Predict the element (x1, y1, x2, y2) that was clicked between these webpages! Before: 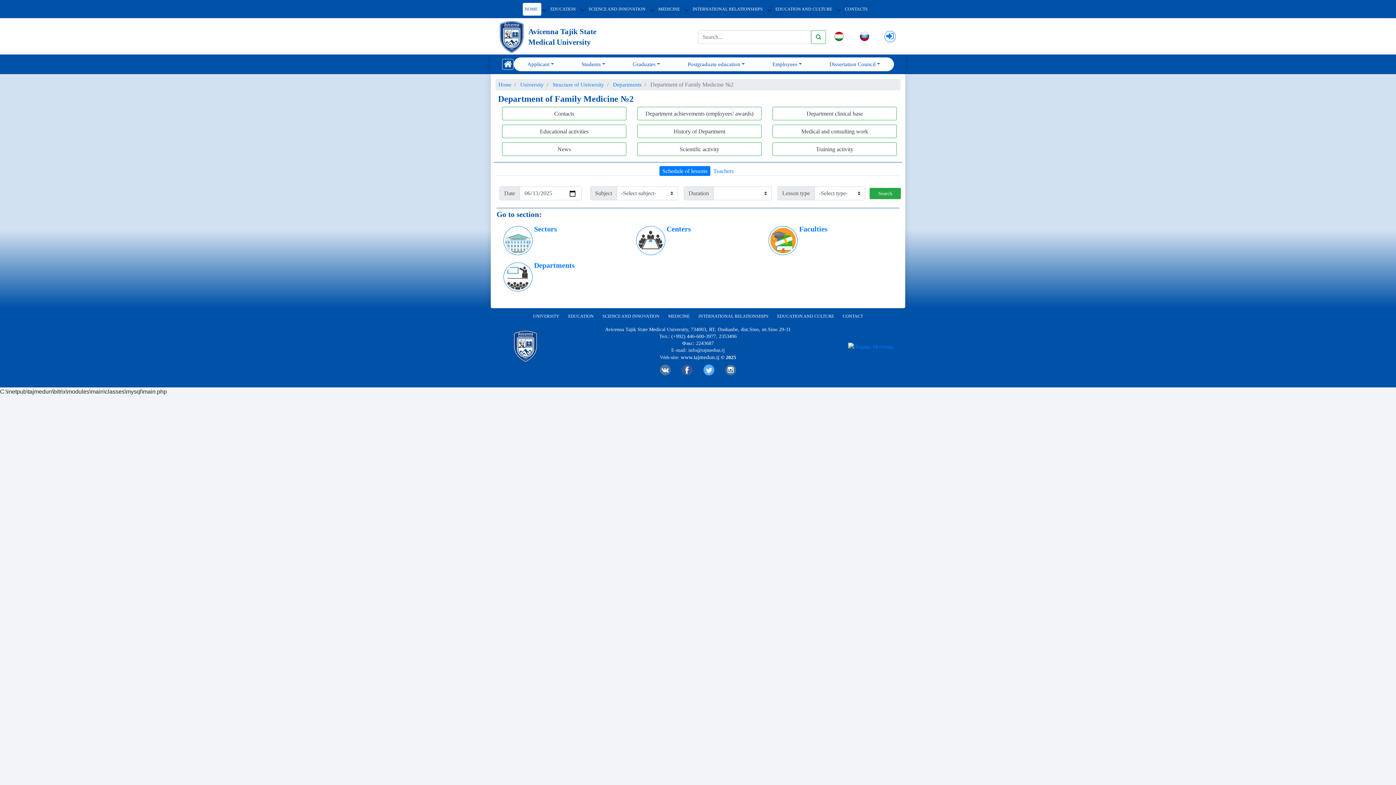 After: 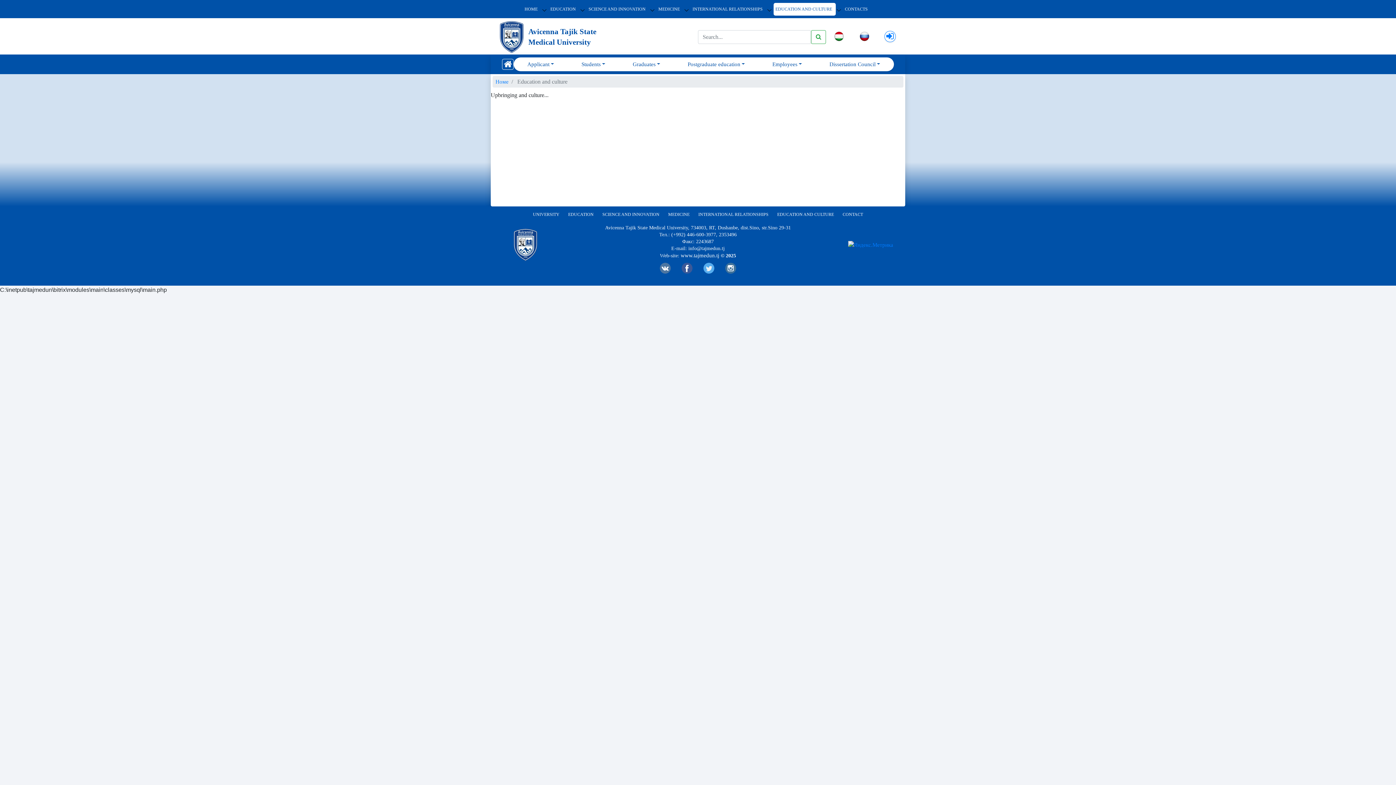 Action: label: EDUCATION AND CULTURE bbox: (773, 2, 836, 15)